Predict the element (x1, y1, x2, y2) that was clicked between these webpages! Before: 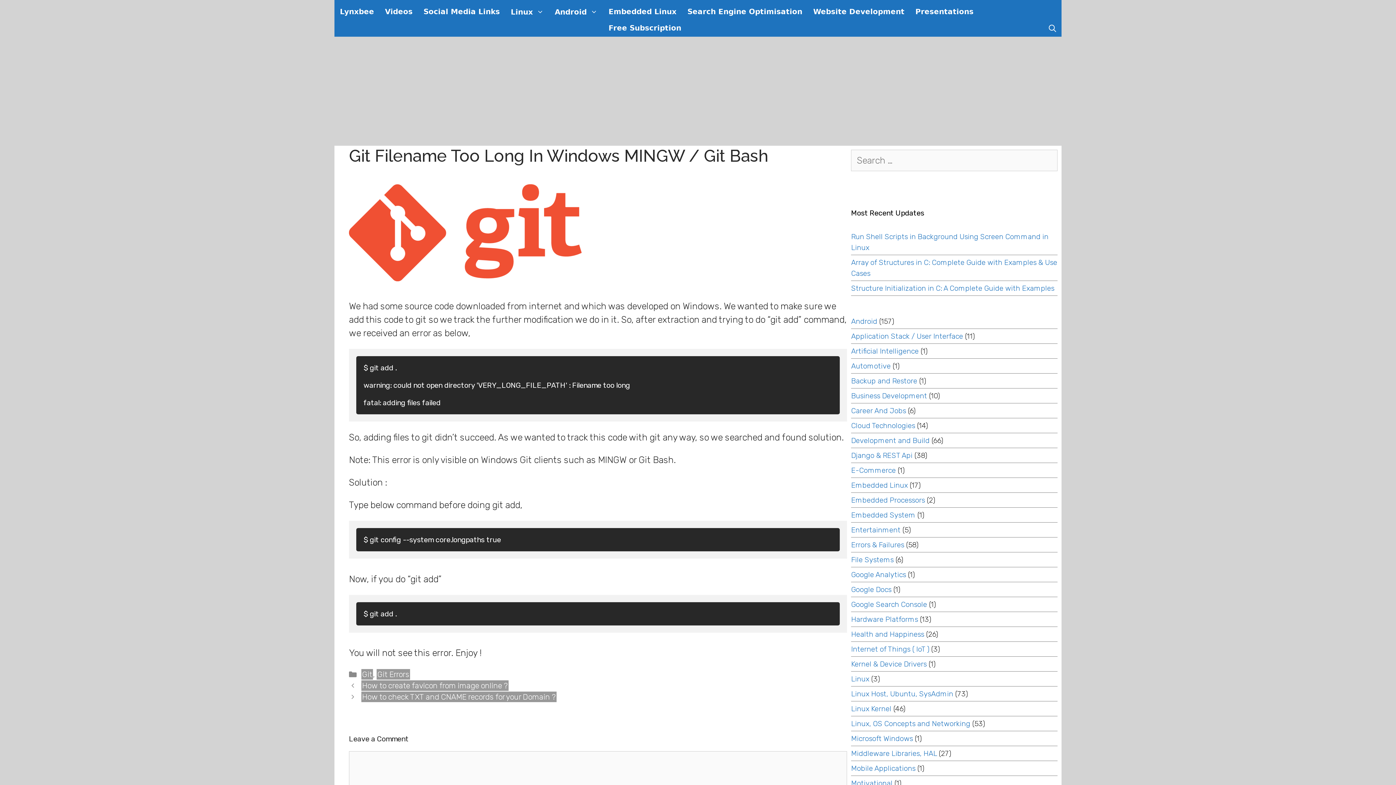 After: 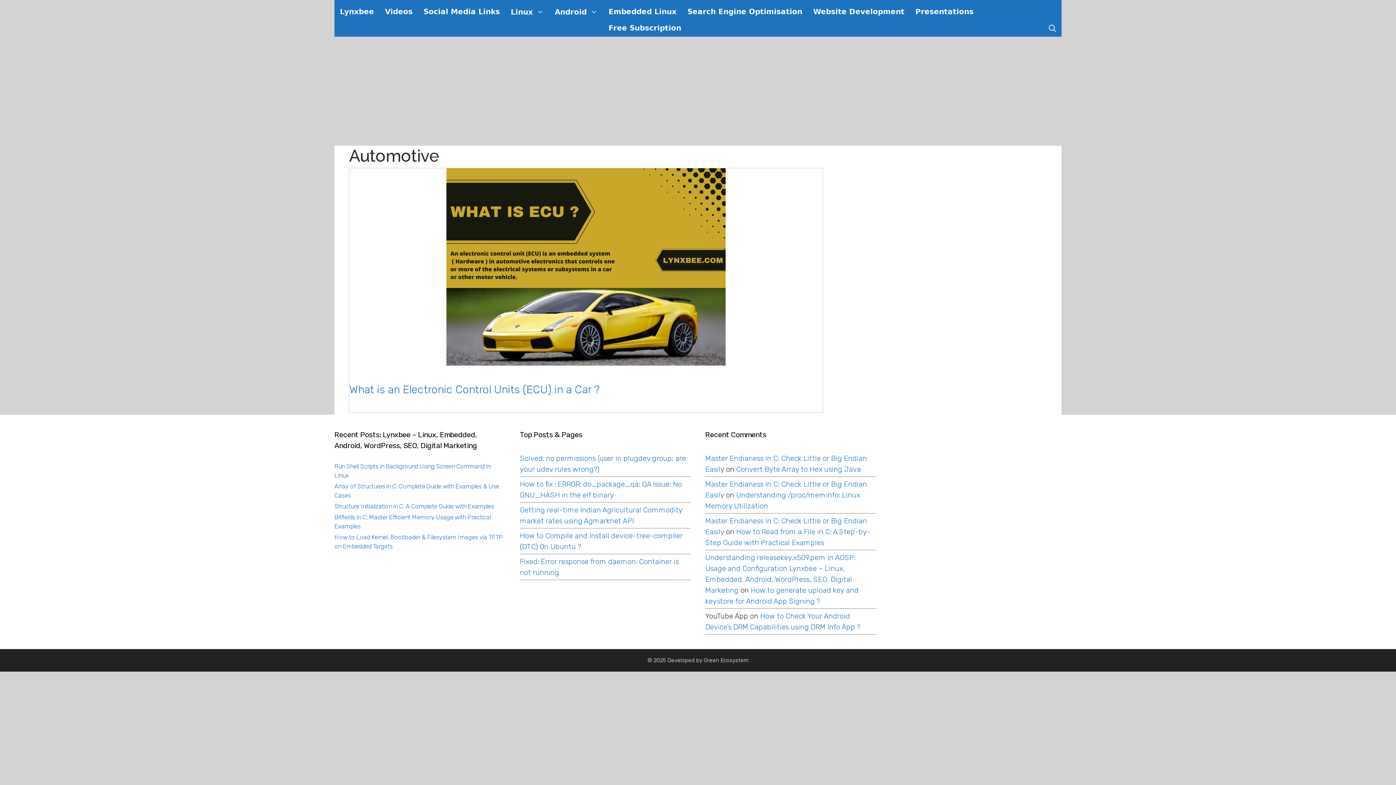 Action: label: Automotive bbox: (851, 361, 891, 370)